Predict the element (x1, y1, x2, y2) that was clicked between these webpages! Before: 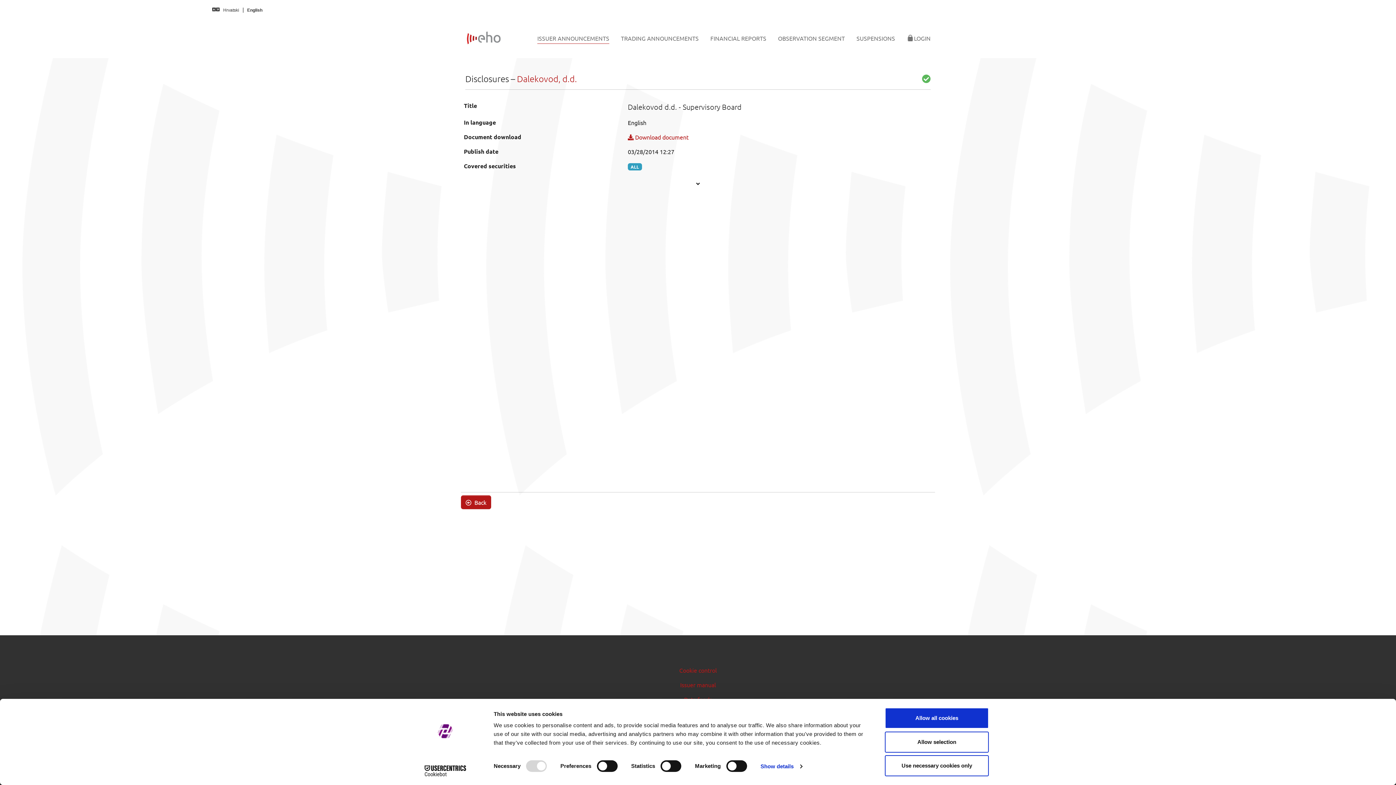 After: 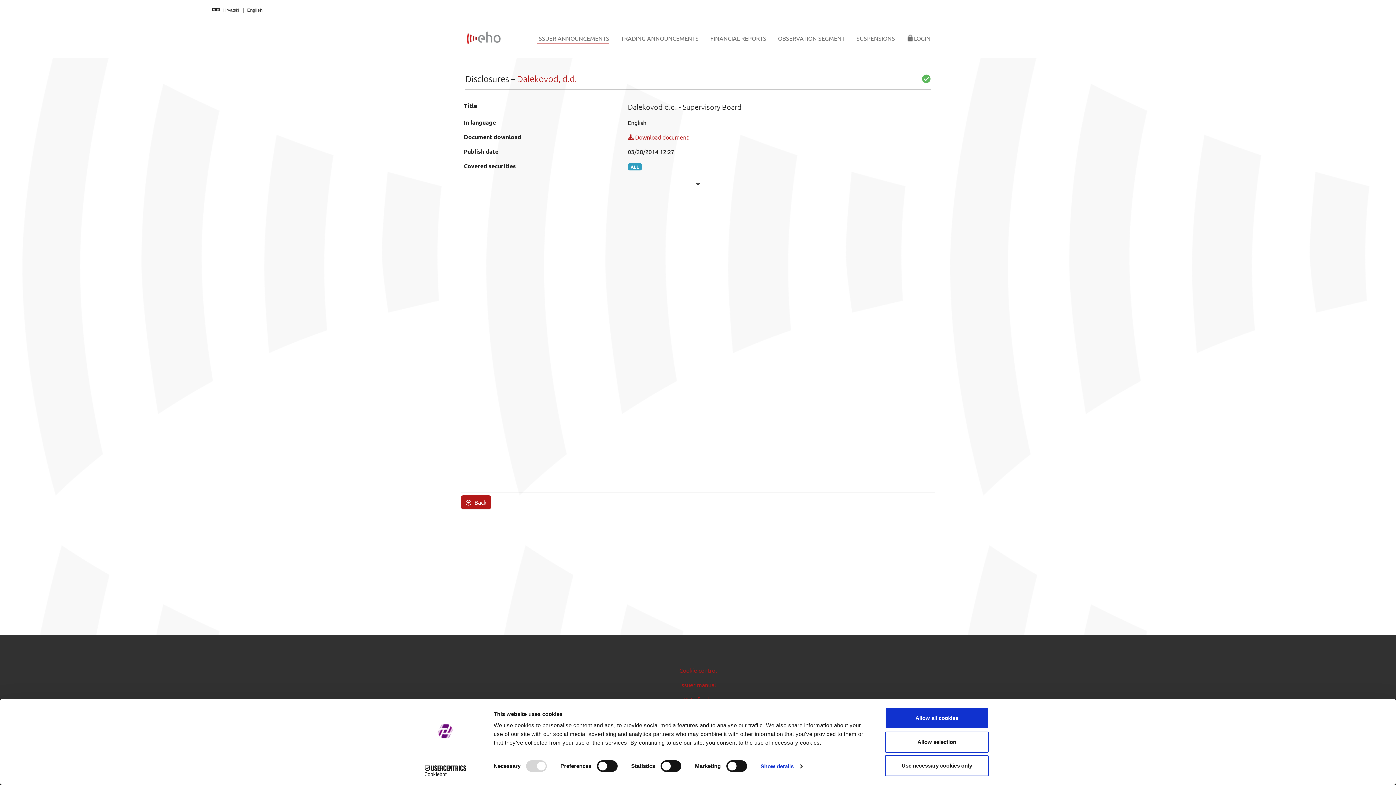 Action: bbox: (413, 765, 477, 776) label: Cookiebot - opens in a new window